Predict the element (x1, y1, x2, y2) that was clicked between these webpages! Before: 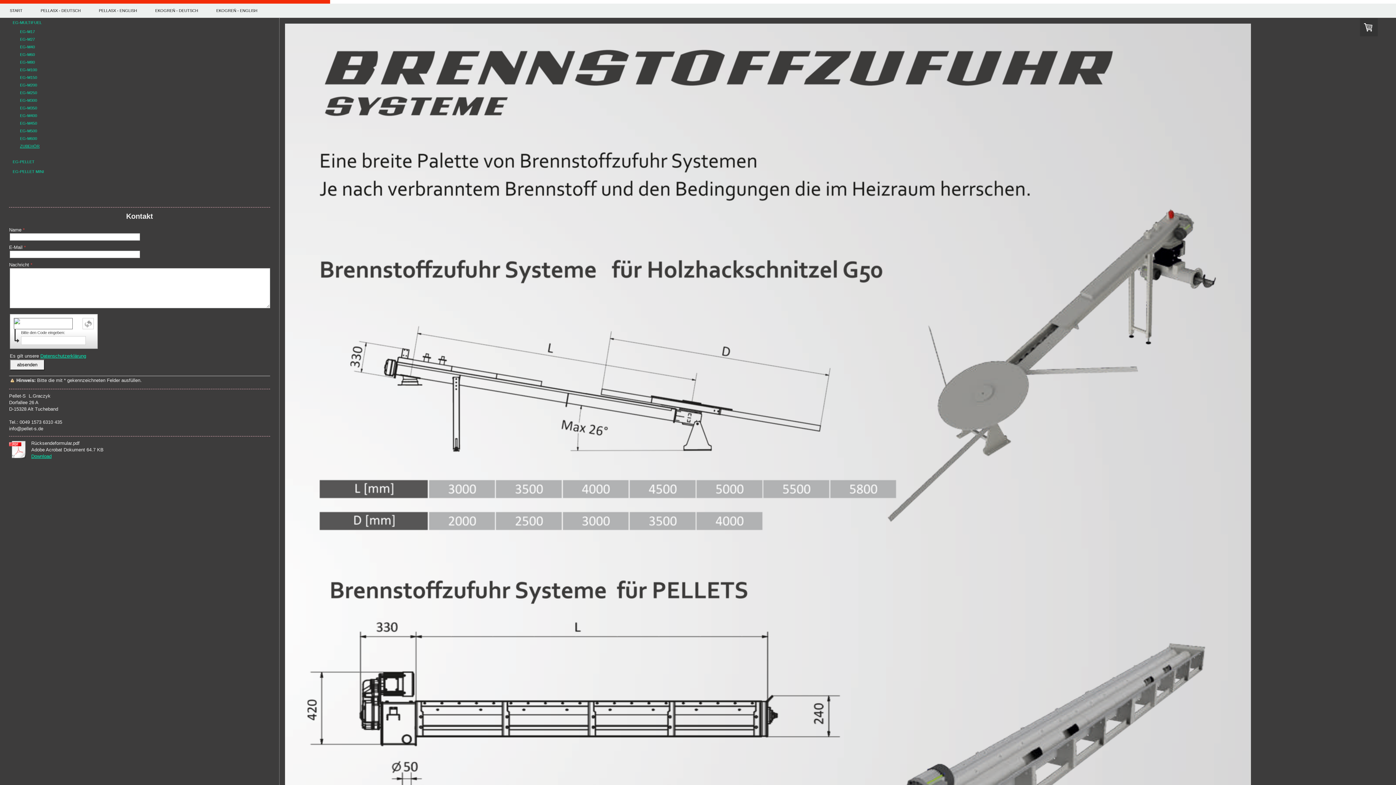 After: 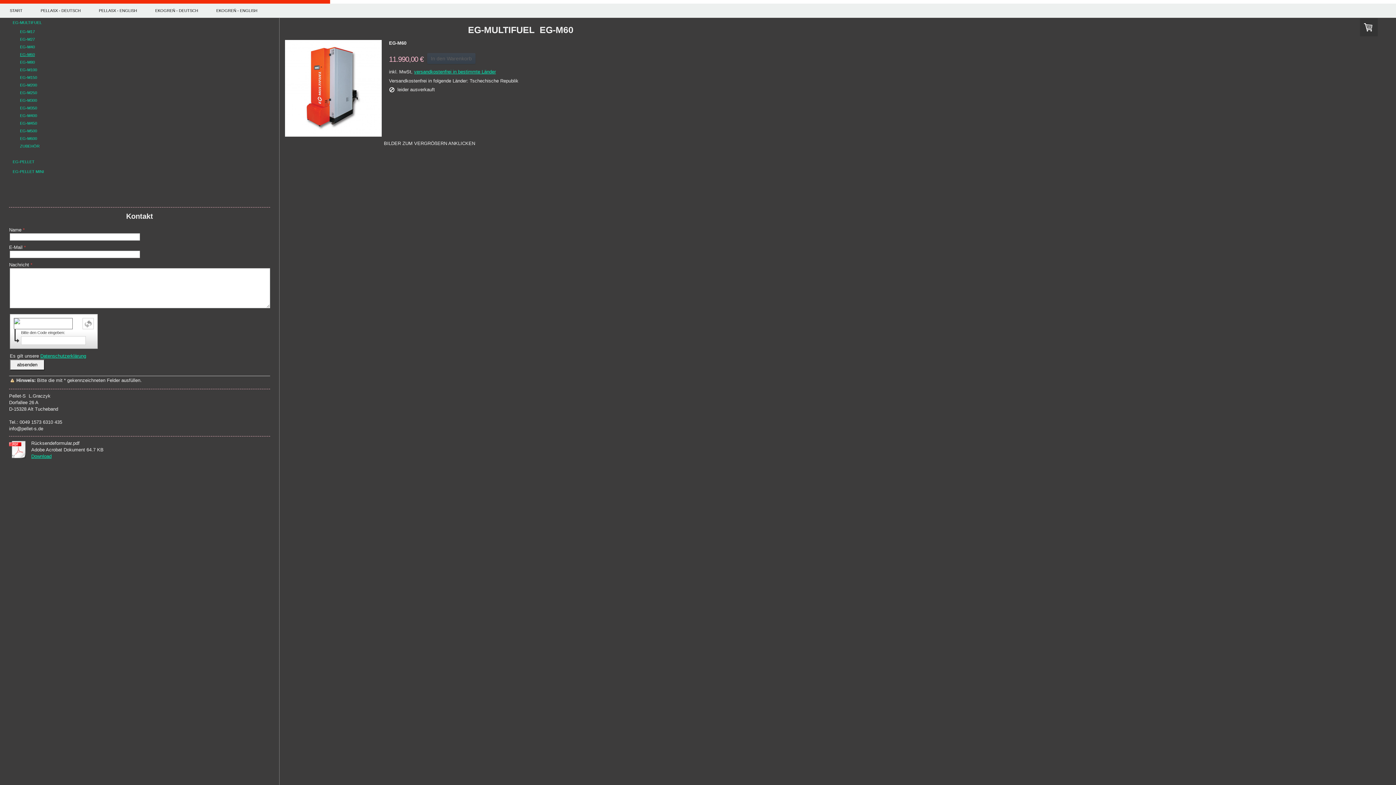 Action: label: EG-M60 bbox: (16, 50, 277, 58)